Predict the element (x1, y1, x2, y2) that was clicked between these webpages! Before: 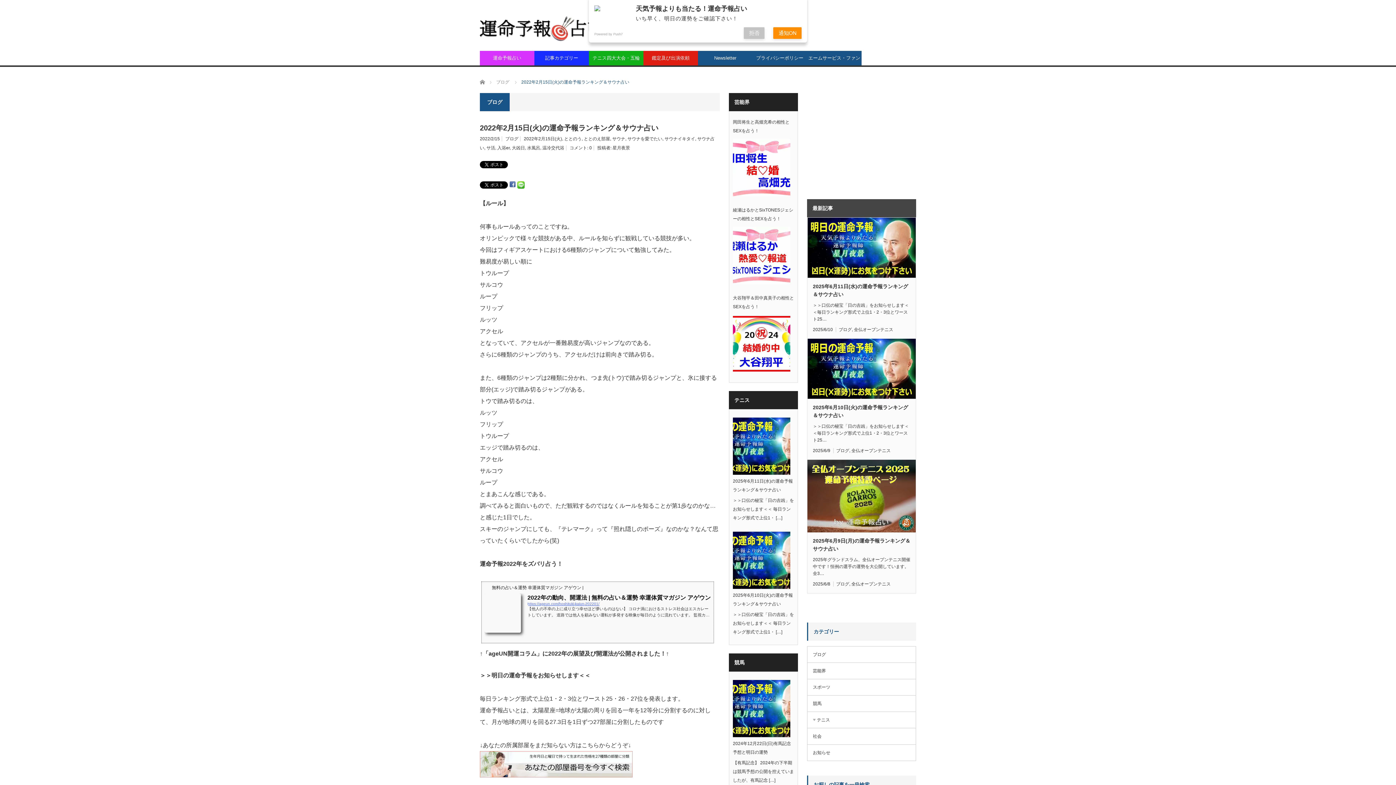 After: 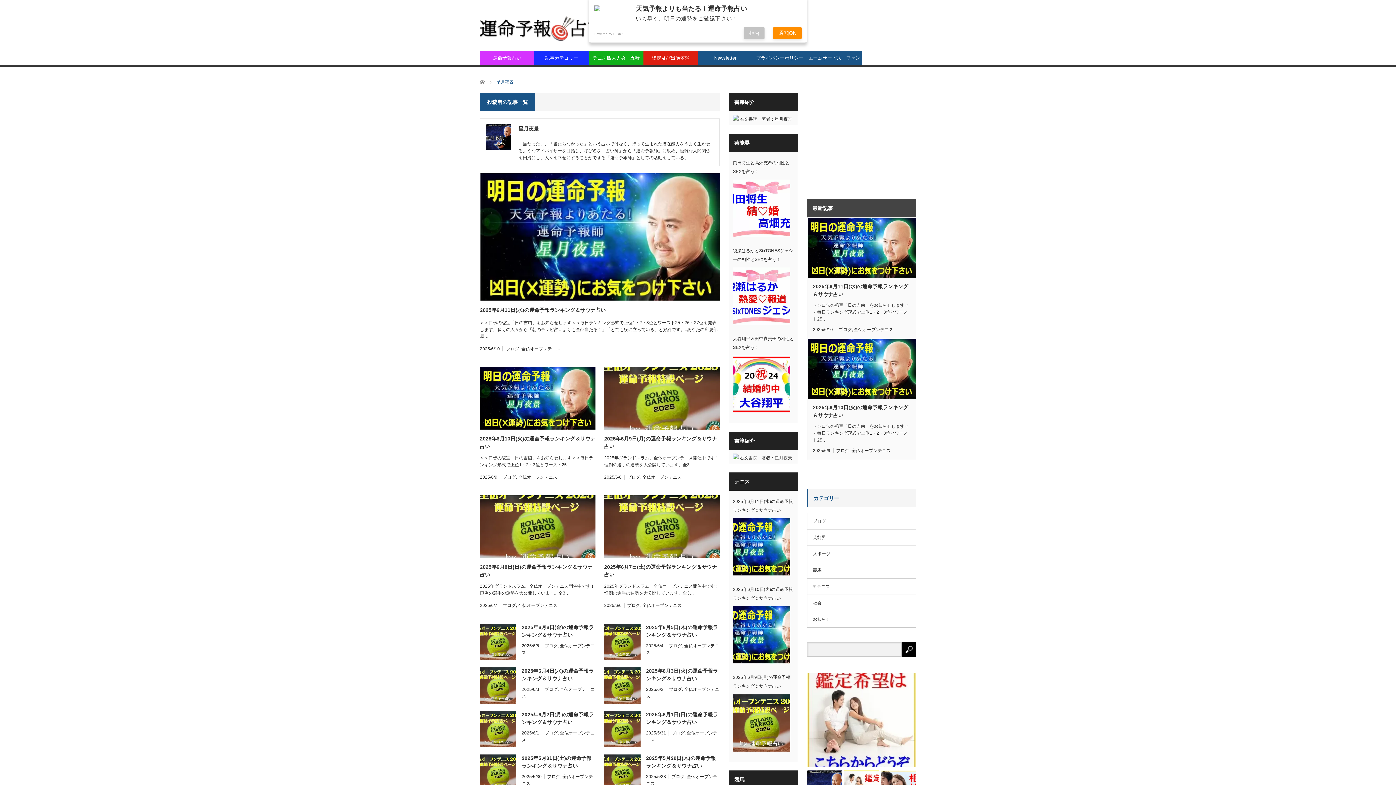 Action: bbox: (612, 145, 630, 150) label: 星月夜景